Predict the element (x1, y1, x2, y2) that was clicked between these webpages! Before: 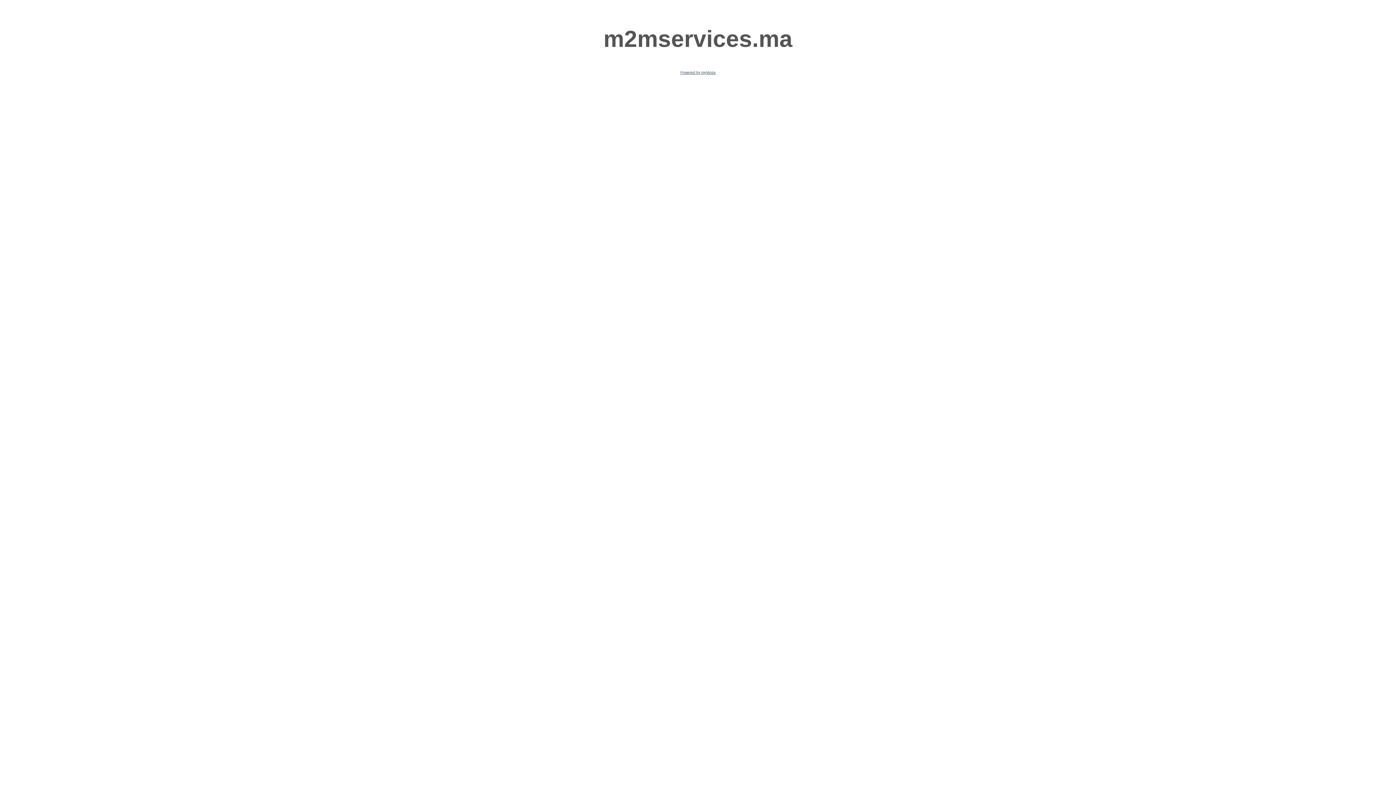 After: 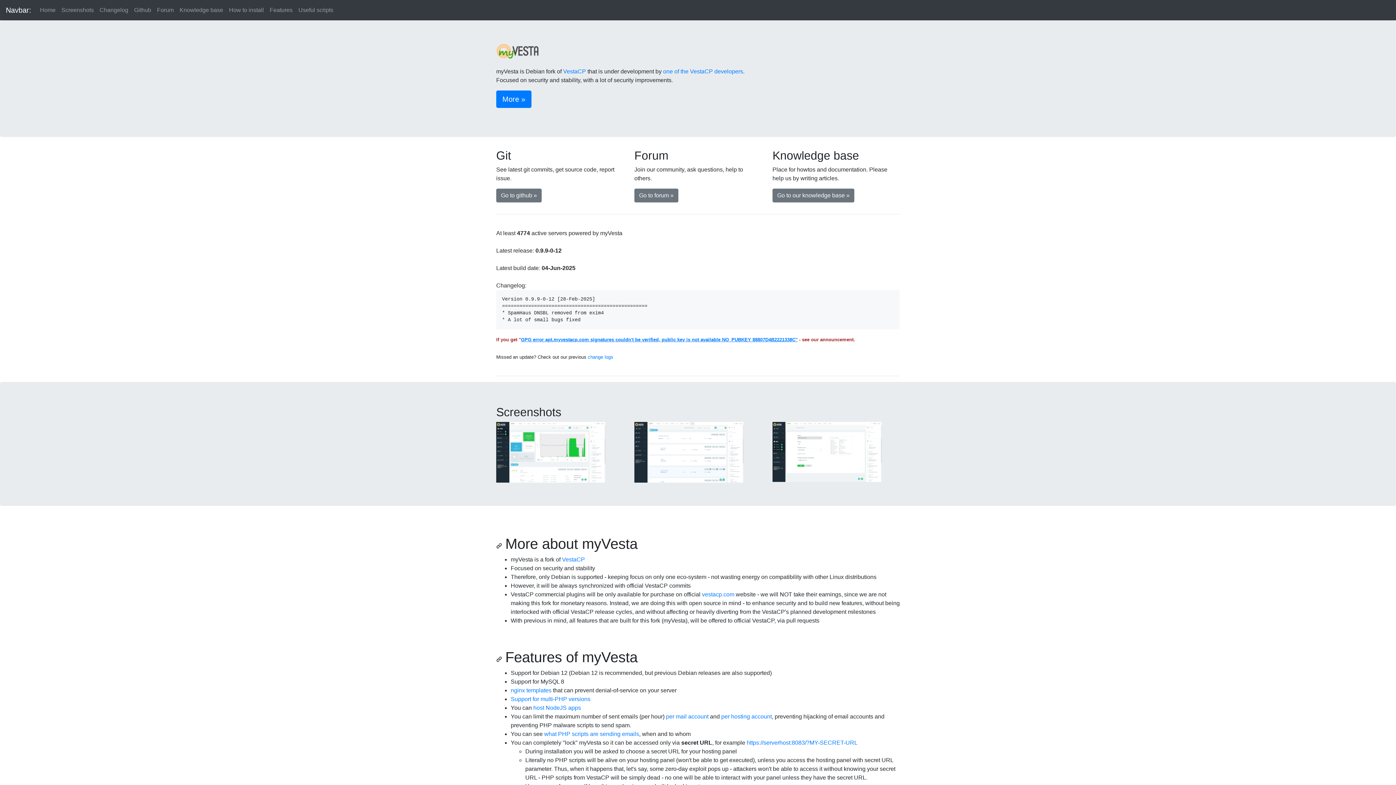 Action: bbox: (680, 70, 715, 74) label: Powered by myVesta